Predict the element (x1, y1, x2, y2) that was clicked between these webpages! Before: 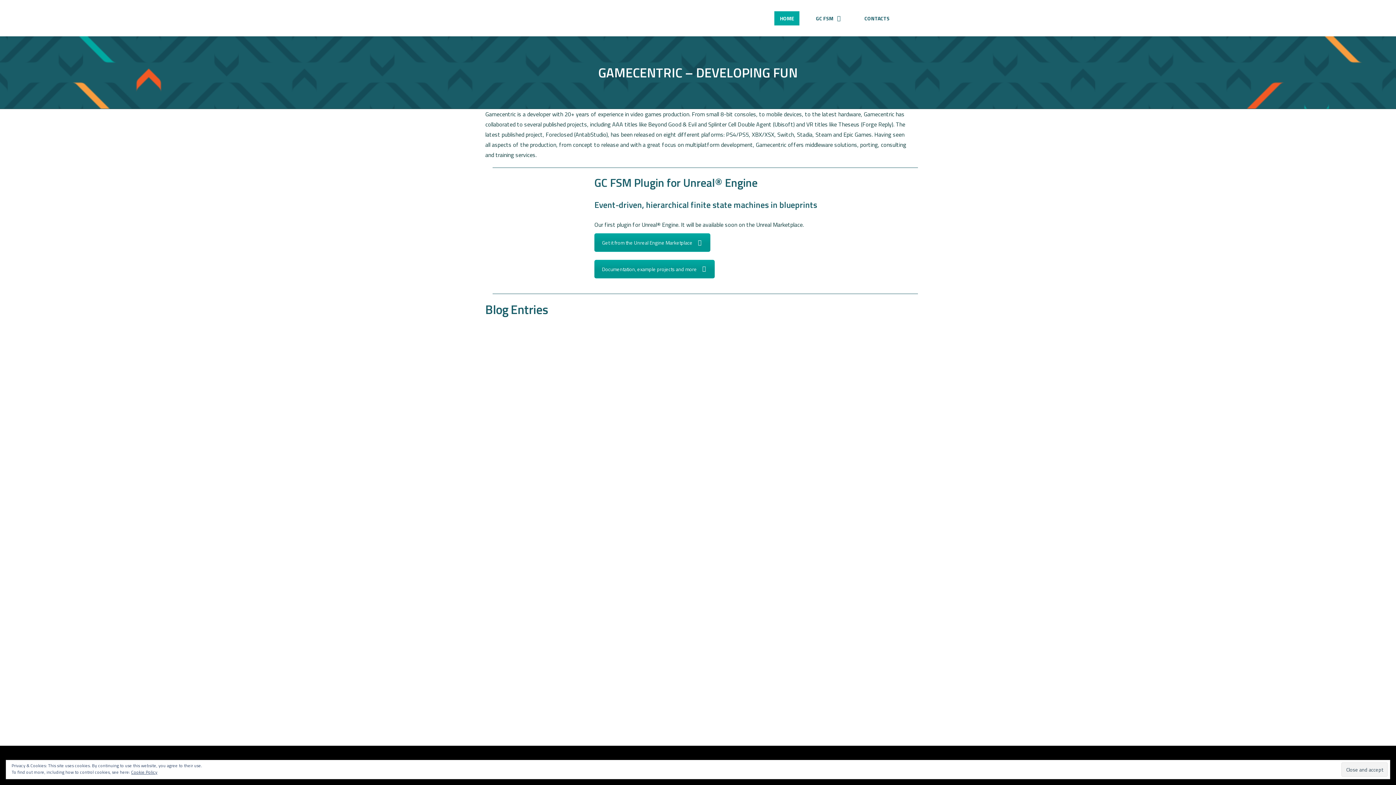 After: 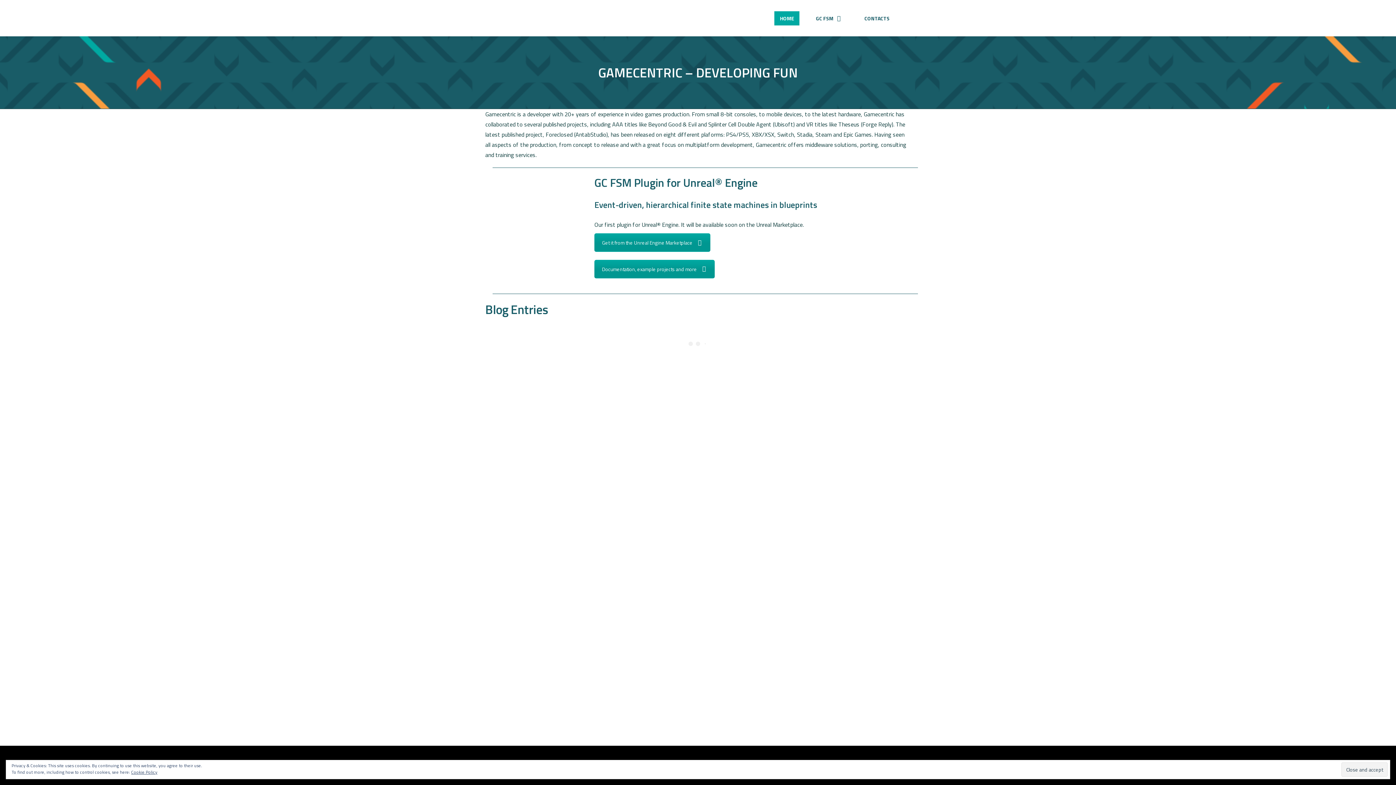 Action: label: Get it from the Unreal Engine Marketplace bbox: (594, 233, 710, 252)